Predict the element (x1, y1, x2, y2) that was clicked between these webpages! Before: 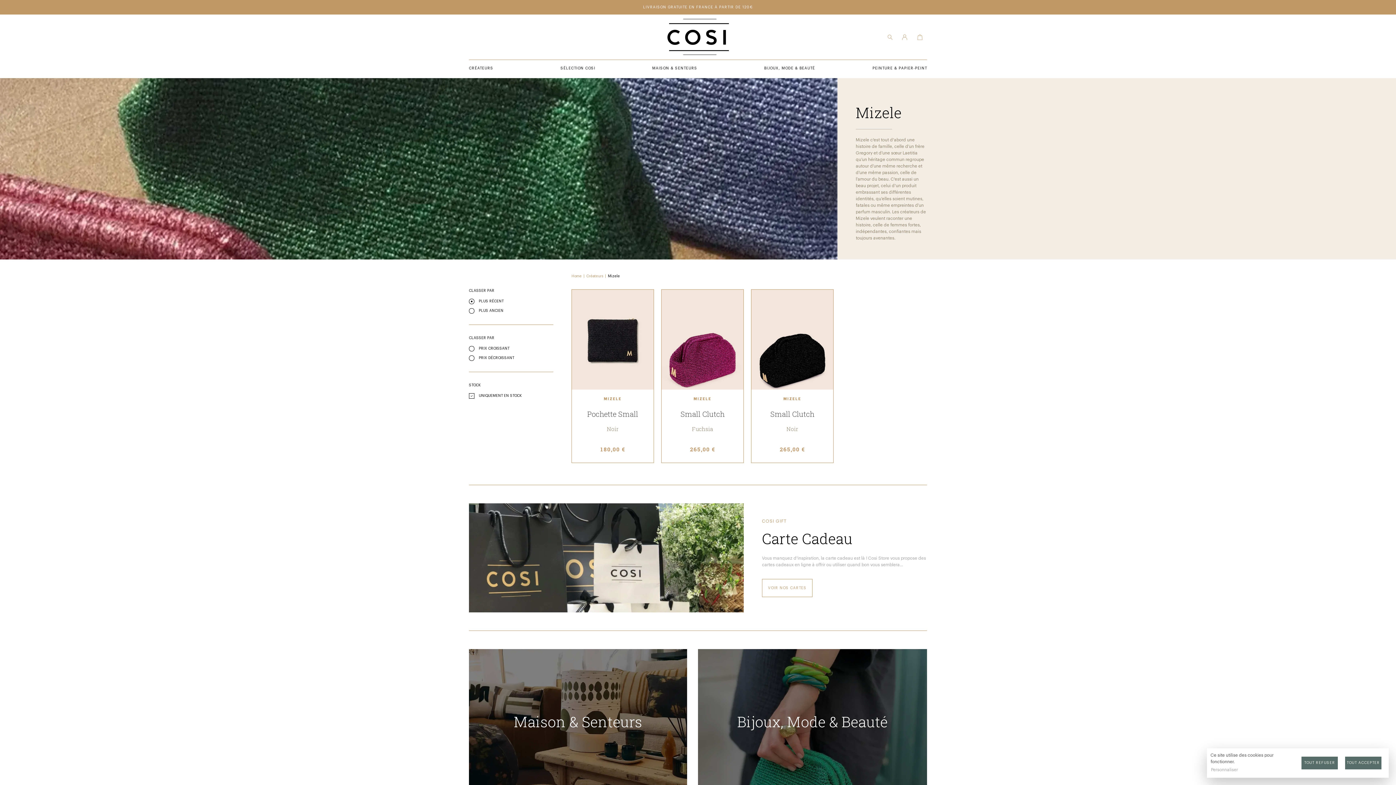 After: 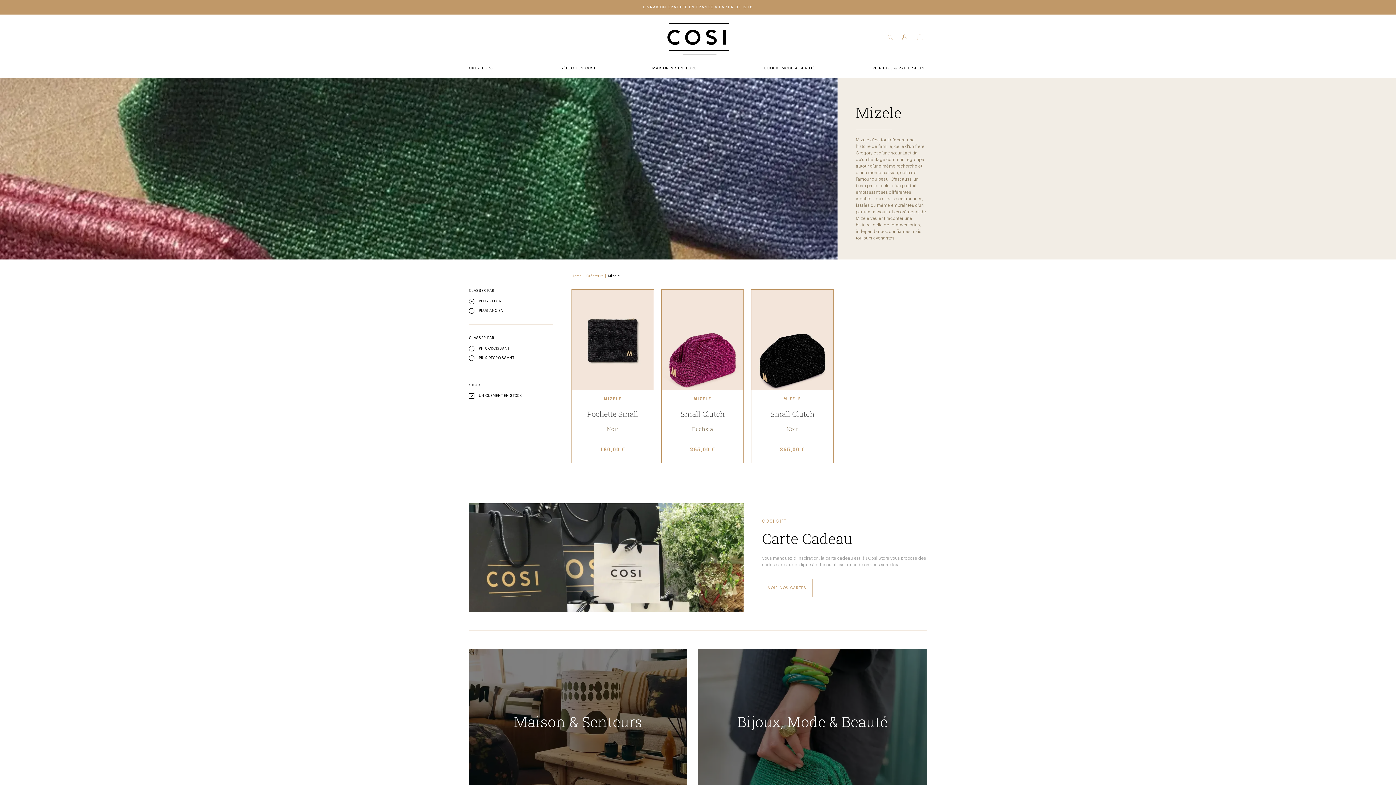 Action: bbox: (1301, 757, 1338, 769) label: TOUT REFUSER